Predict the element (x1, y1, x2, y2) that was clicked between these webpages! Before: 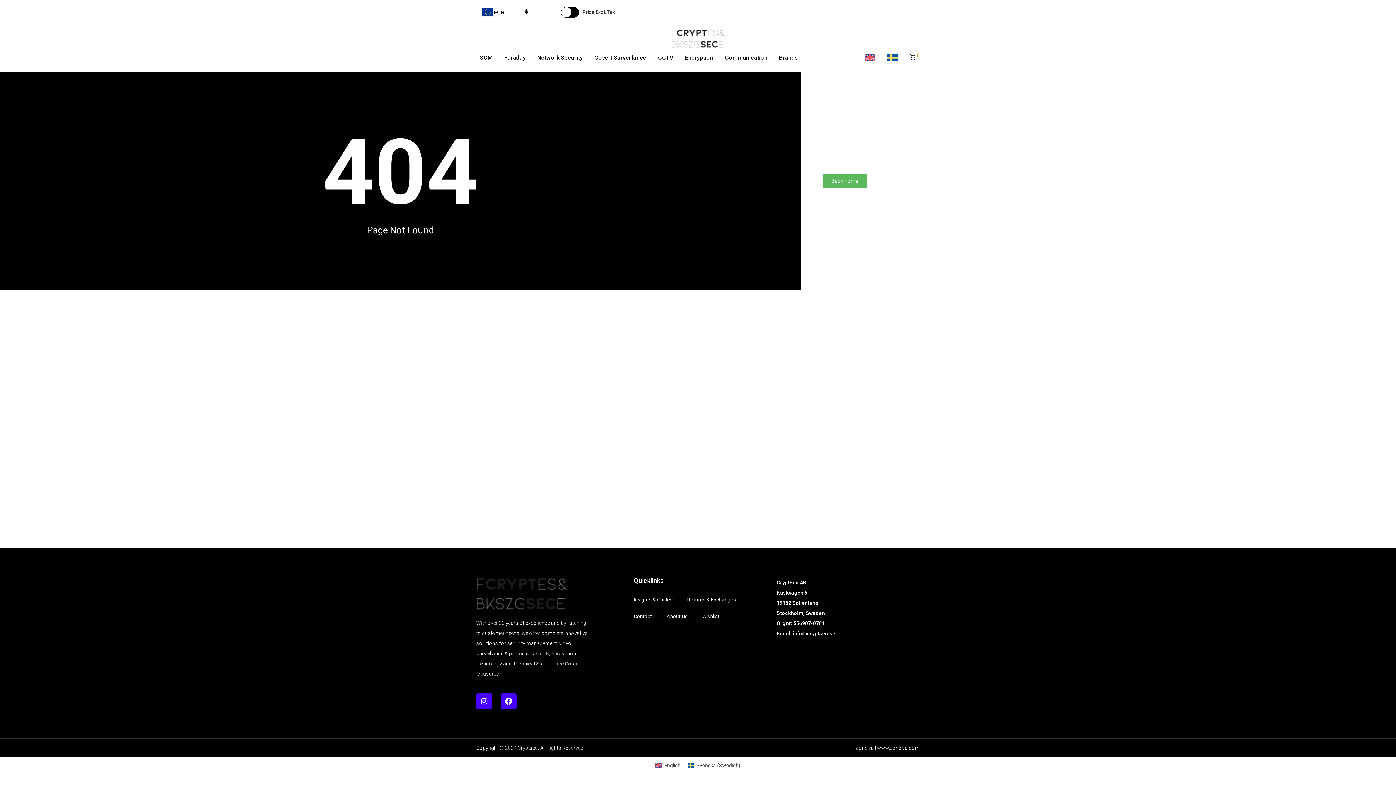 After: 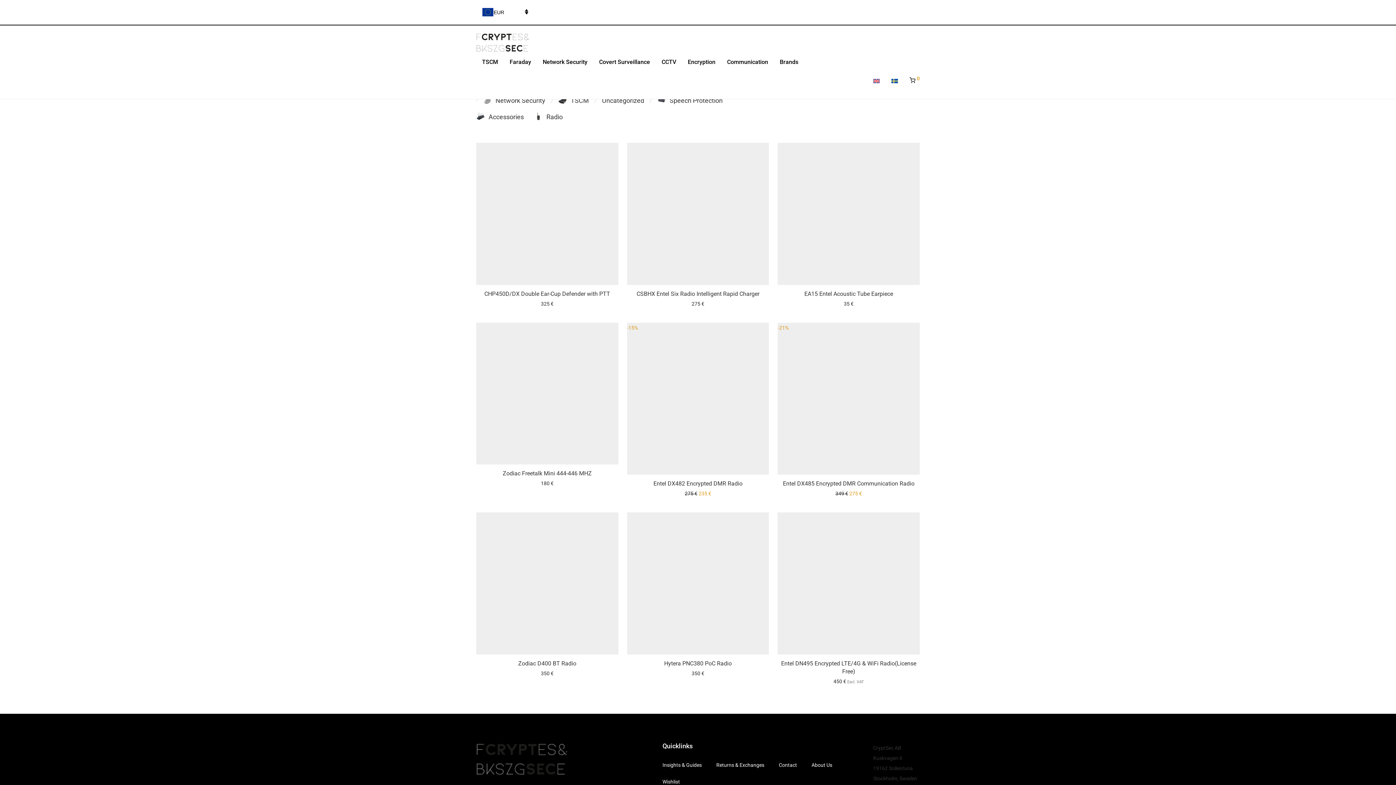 Action: bbox: (719, 49, 773, 66) label: Communication